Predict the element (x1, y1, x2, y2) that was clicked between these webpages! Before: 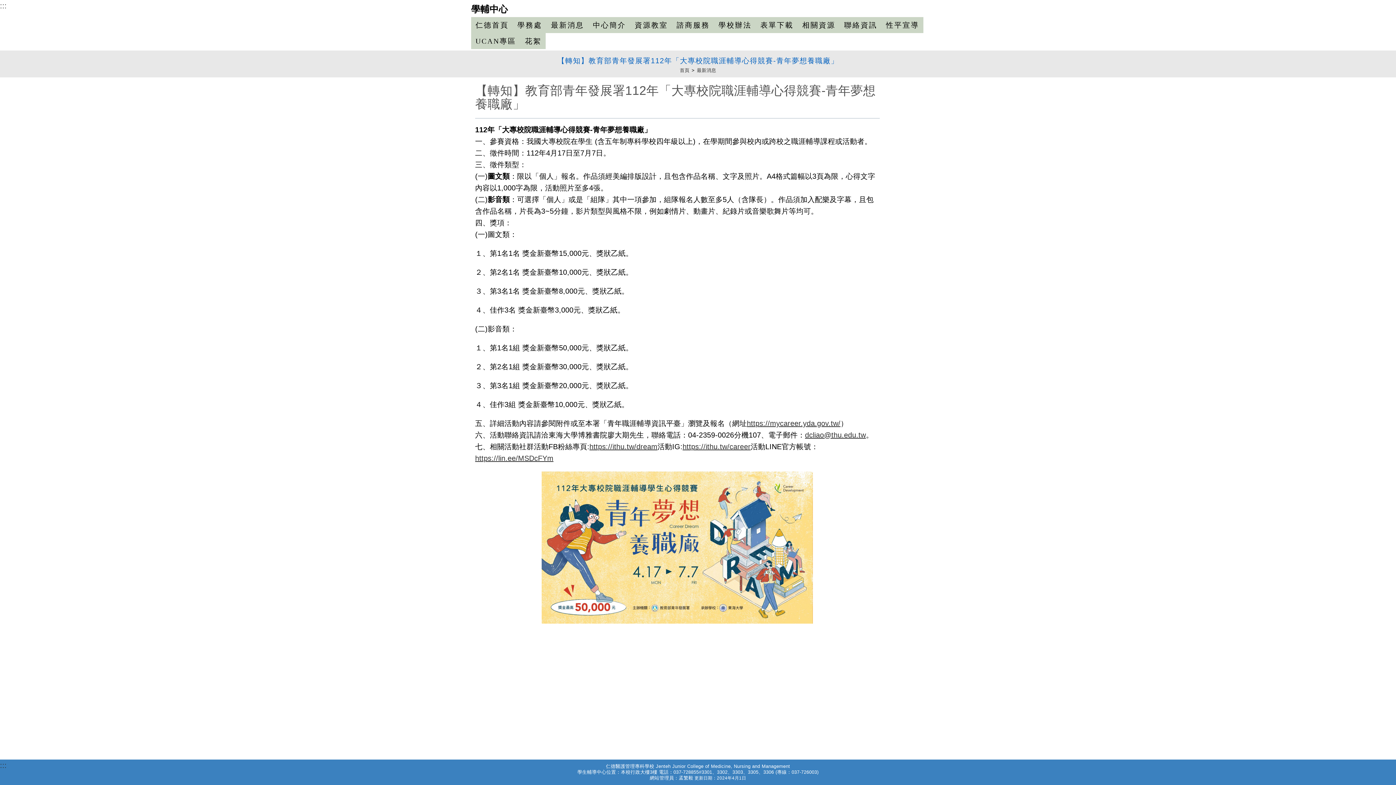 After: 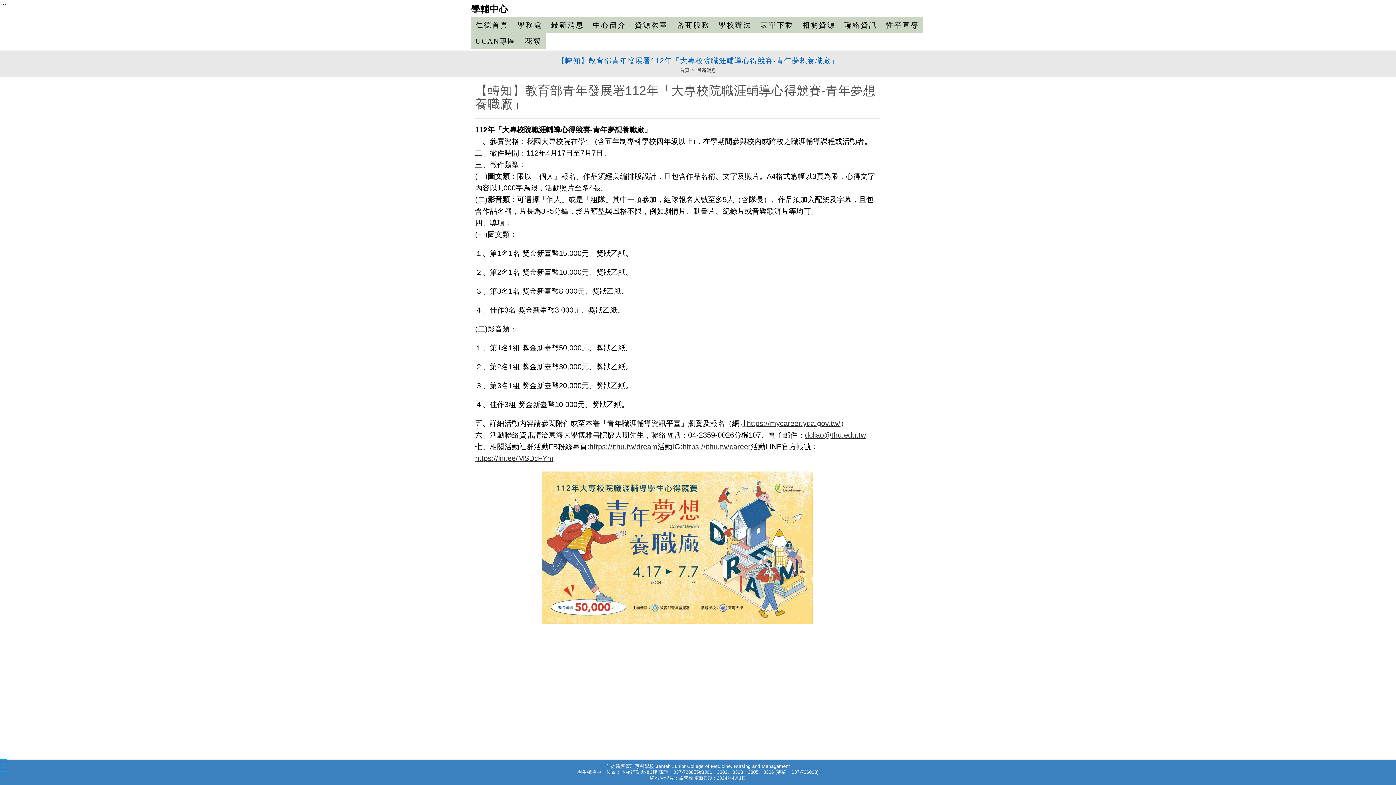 Action: label: ::: bbox: (0, 760, 6, 771)